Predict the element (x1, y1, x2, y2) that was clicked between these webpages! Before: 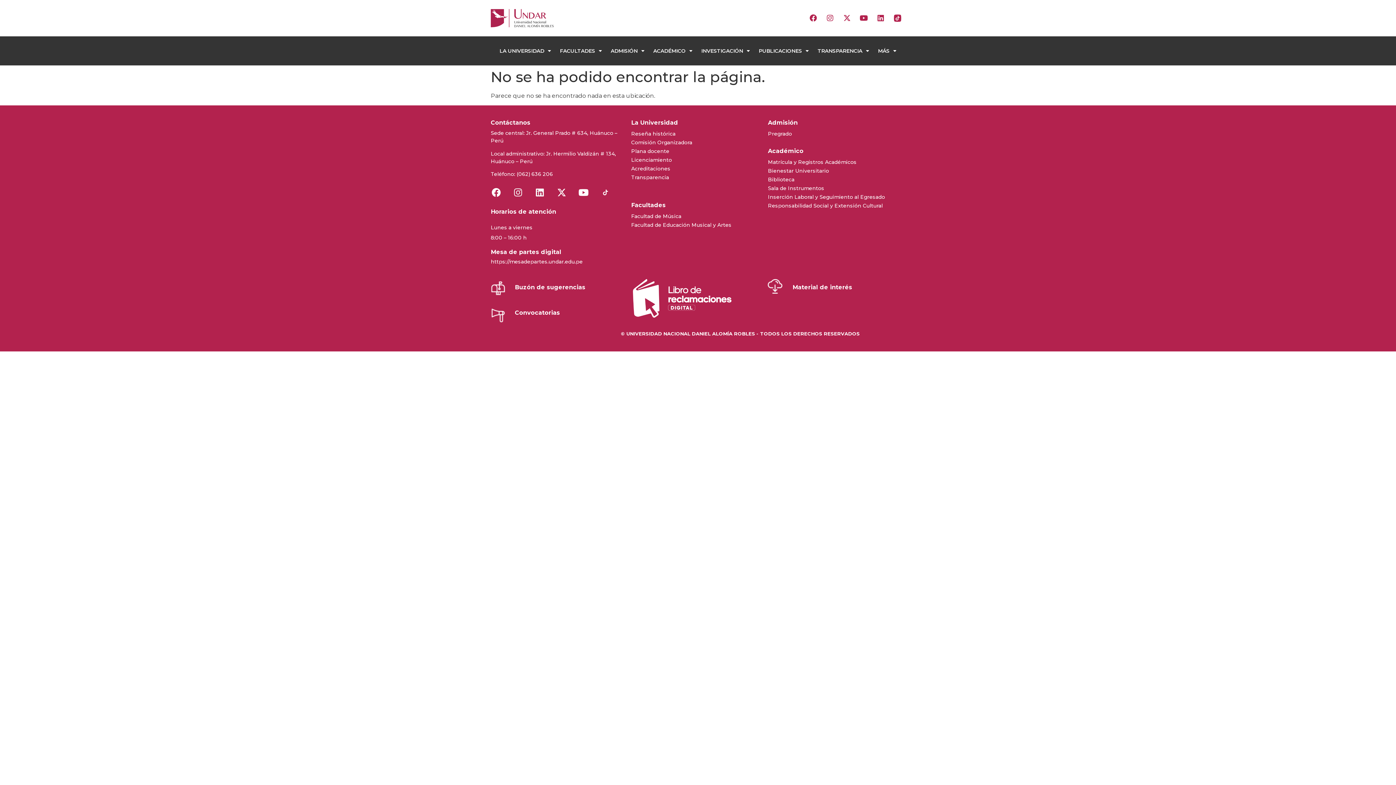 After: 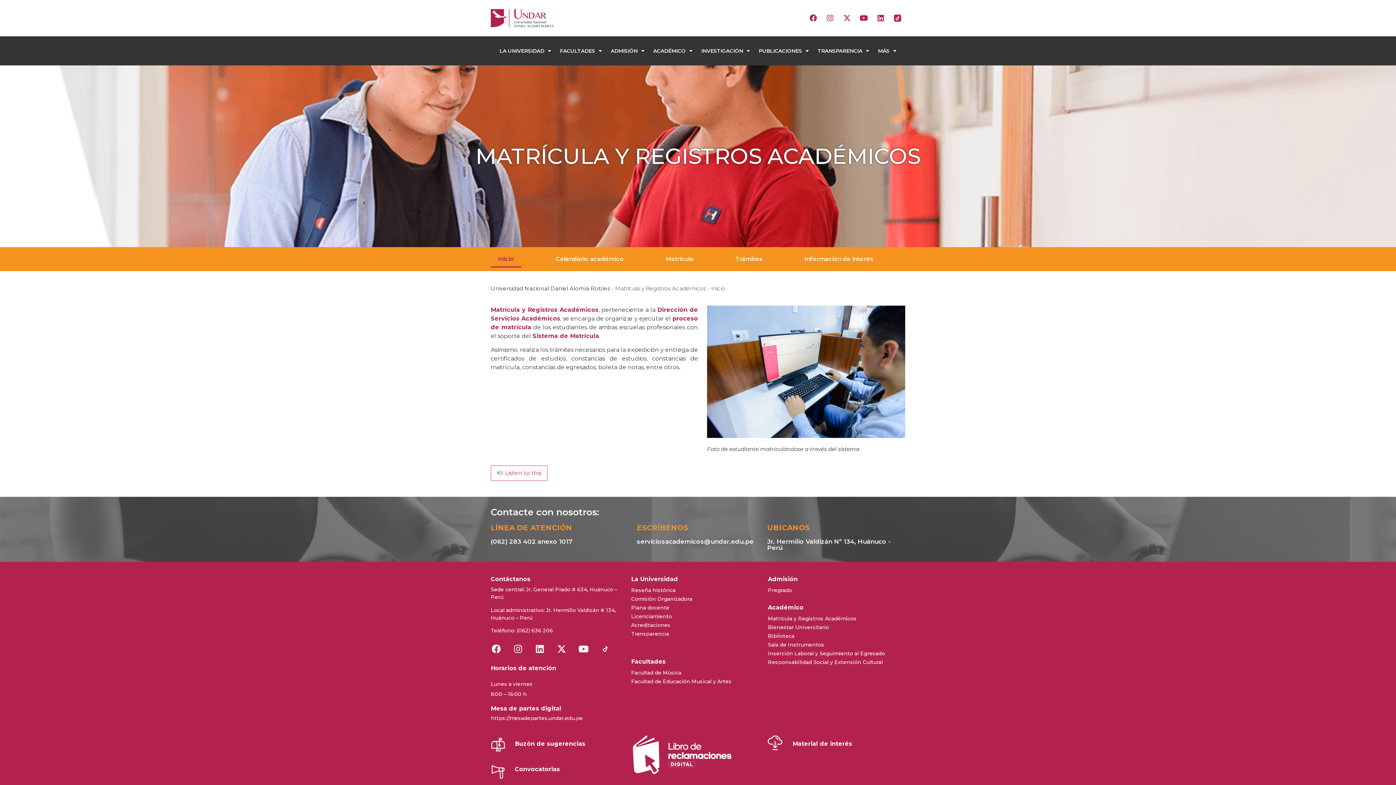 Action: bbox: (768, 158, 856, 165) label: Matrícula y Registros Académicos